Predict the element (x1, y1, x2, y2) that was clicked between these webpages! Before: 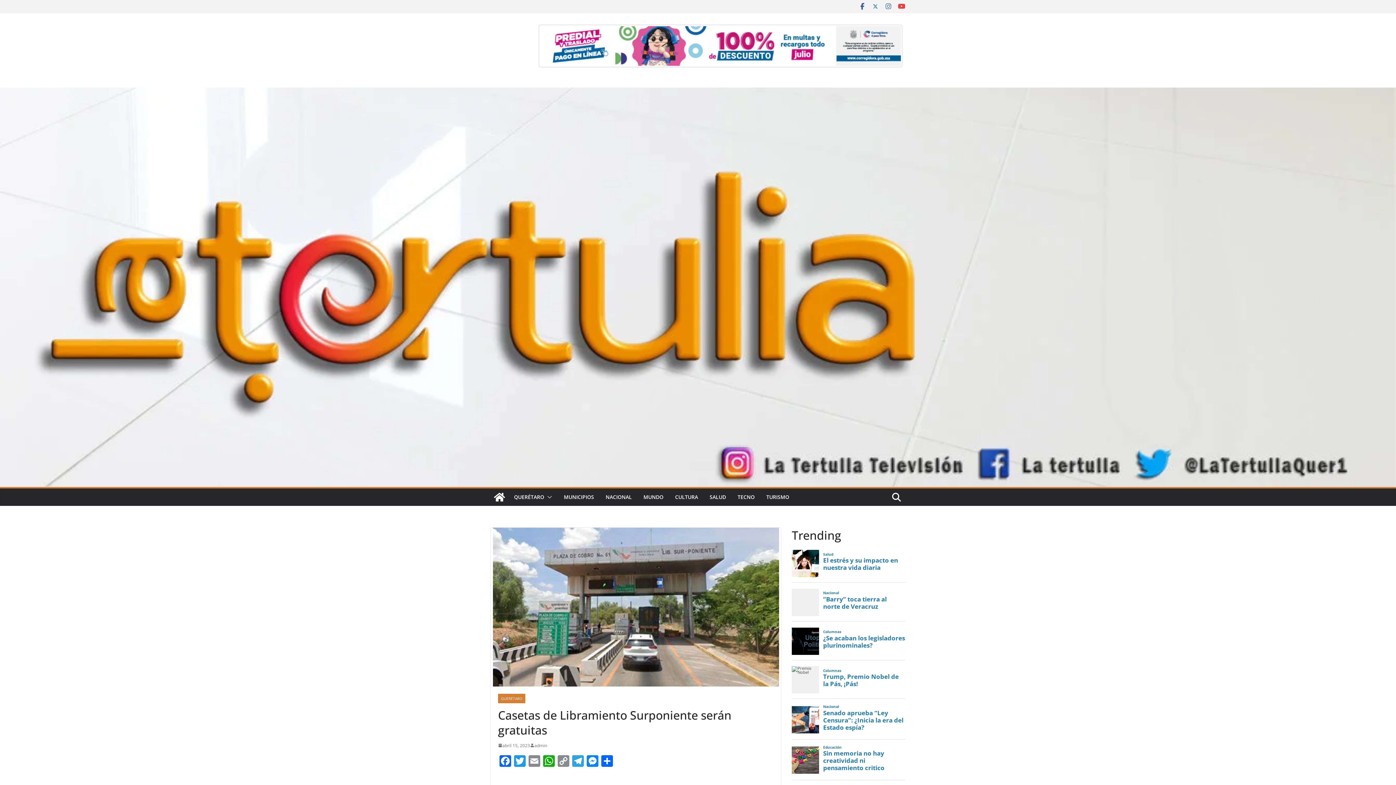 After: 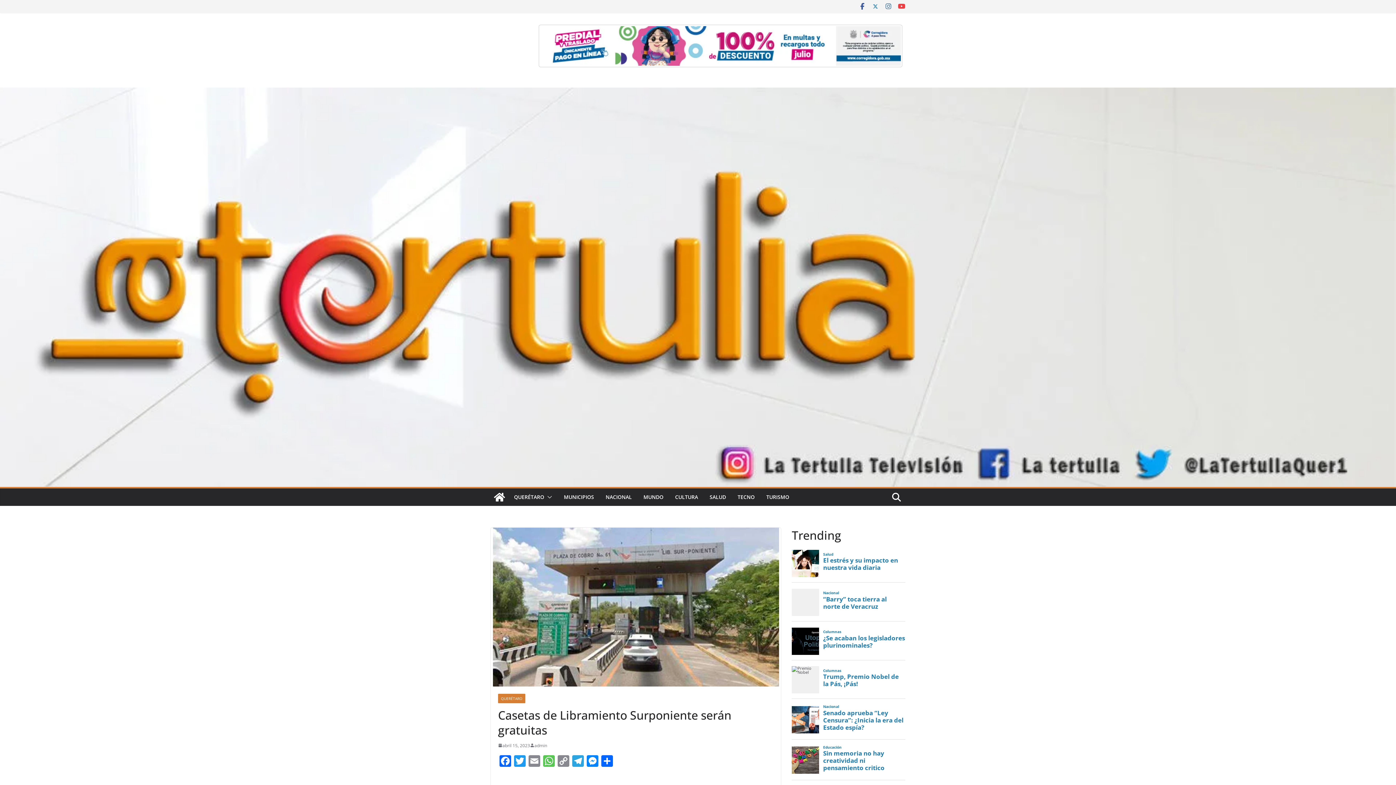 Action: bbox: (541, 755, 556, 768) label: WhatsApp